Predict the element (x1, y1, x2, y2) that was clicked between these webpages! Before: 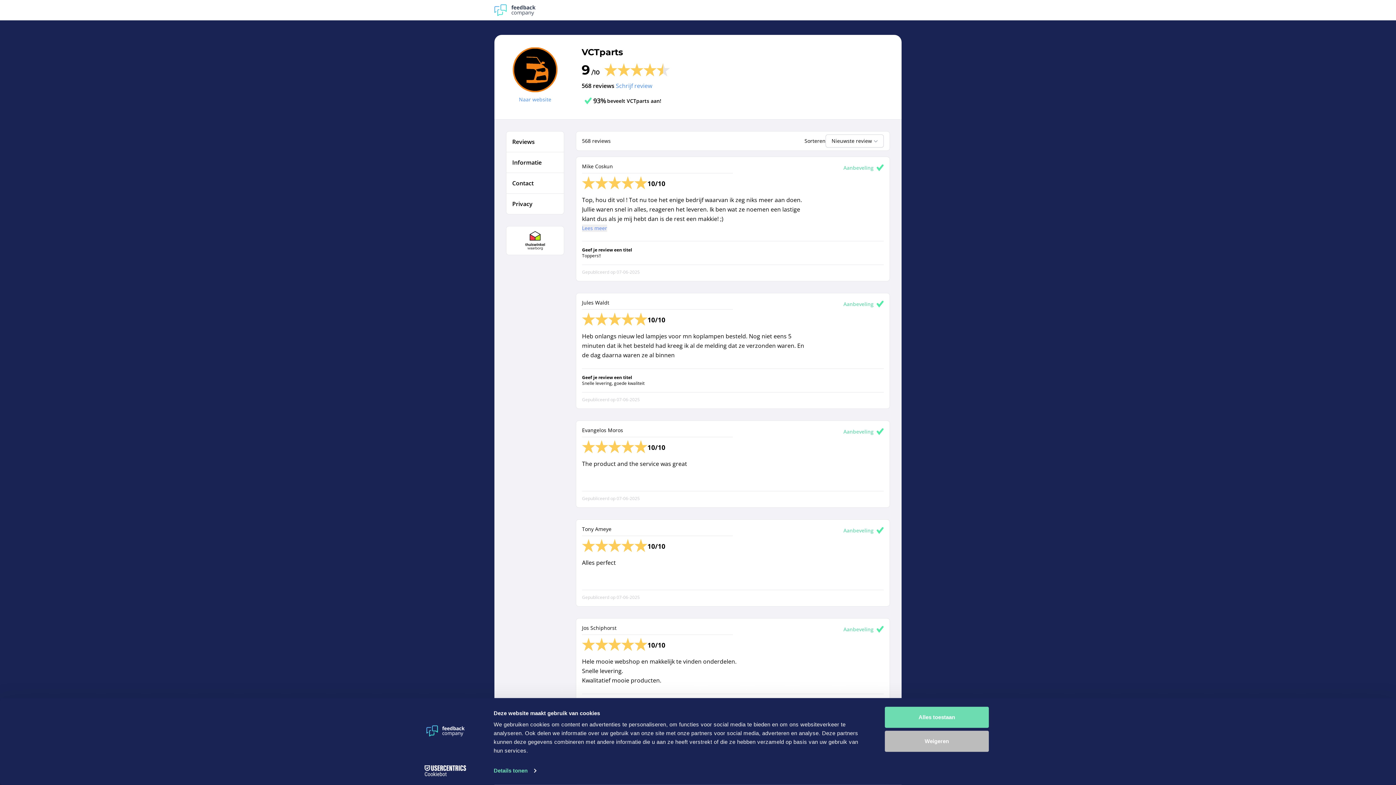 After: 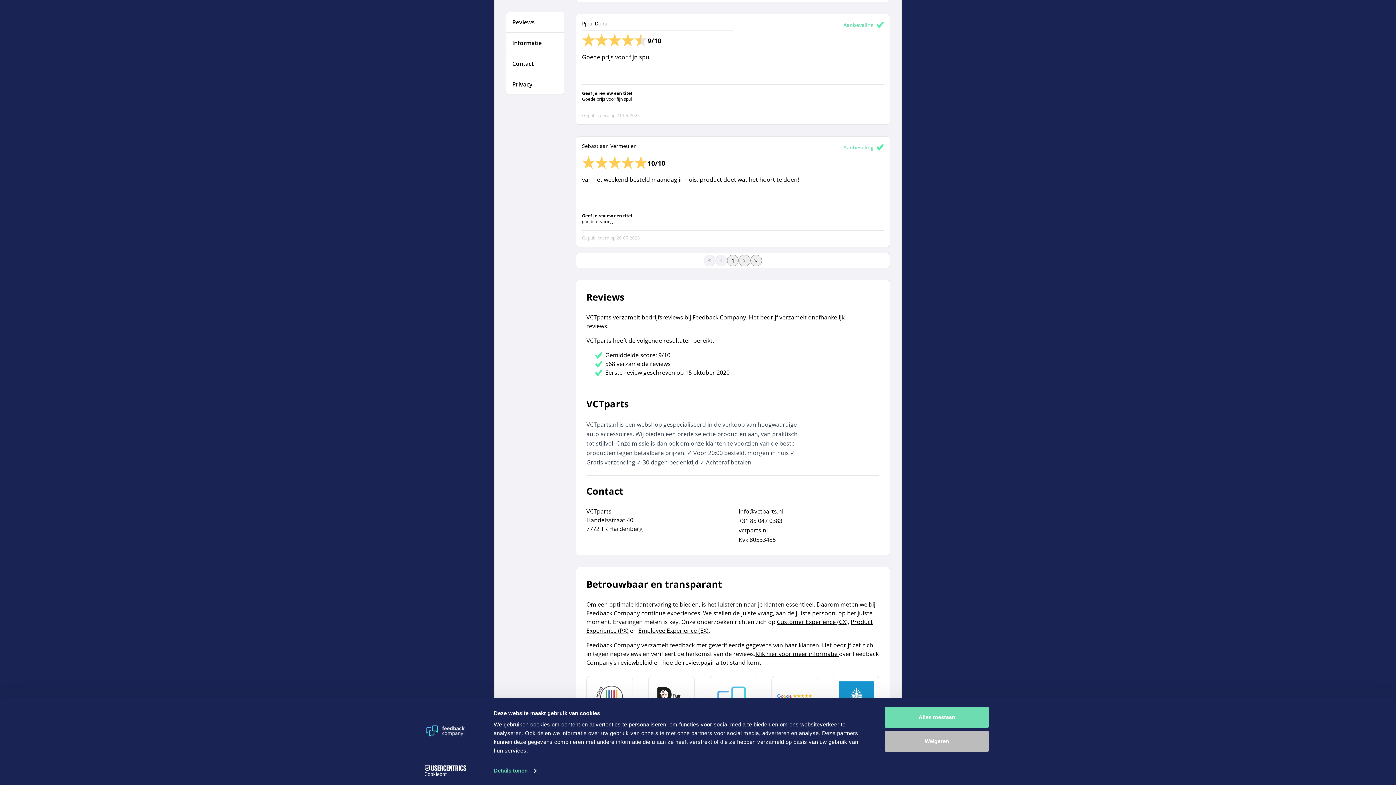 Action: bbox: (506, 173, 564, 193) label: Contact